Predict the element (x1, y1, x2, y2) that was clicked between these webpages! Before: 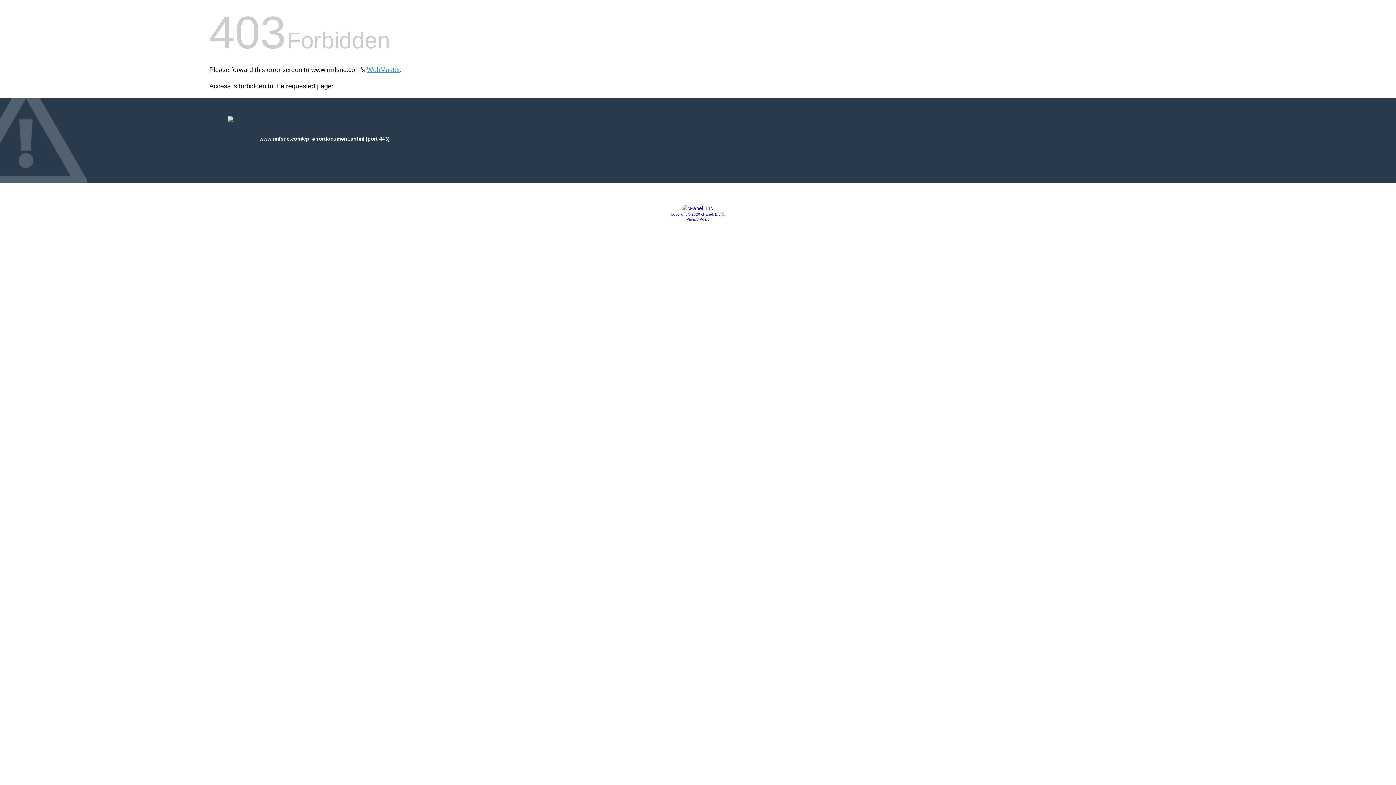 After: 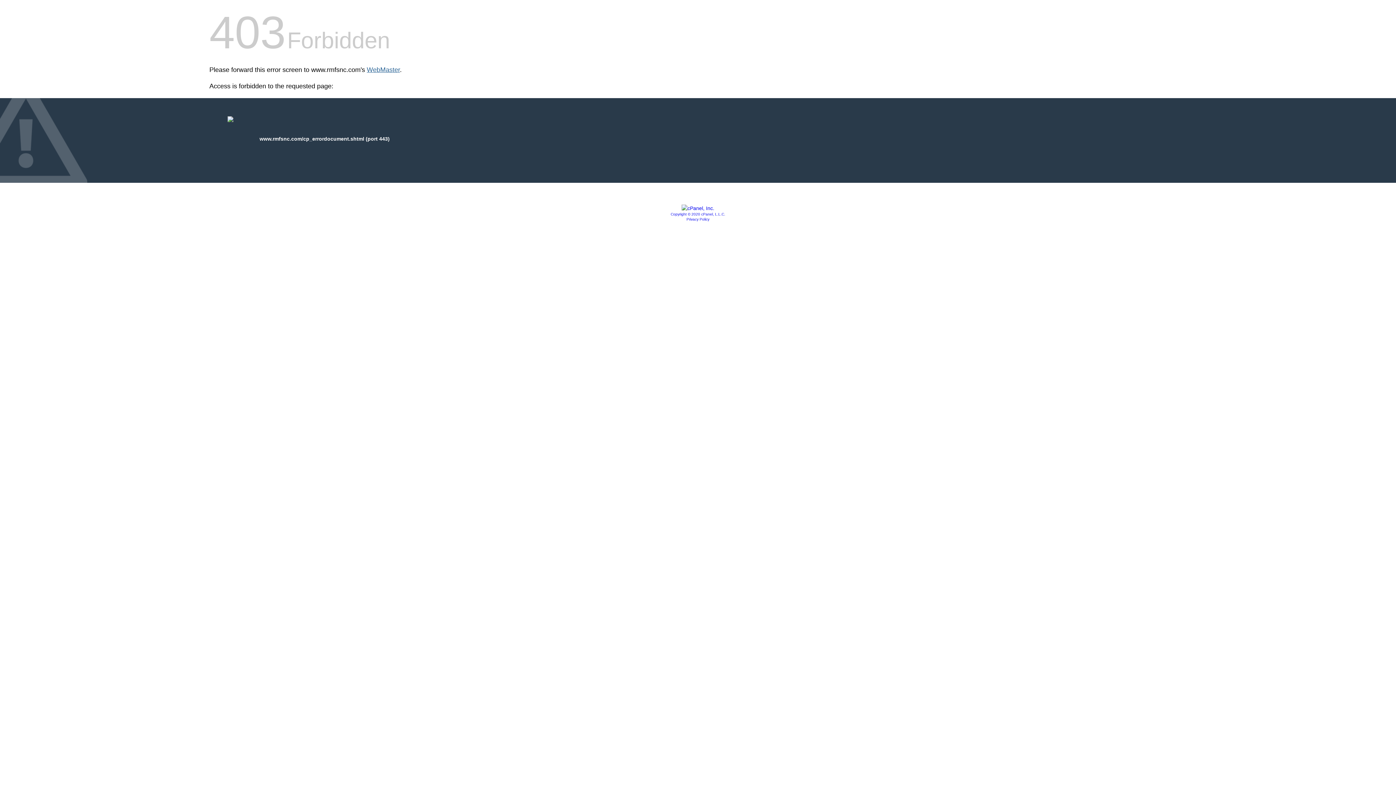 Action: bbox: (366, 66, 400, 73) label: WebMaster